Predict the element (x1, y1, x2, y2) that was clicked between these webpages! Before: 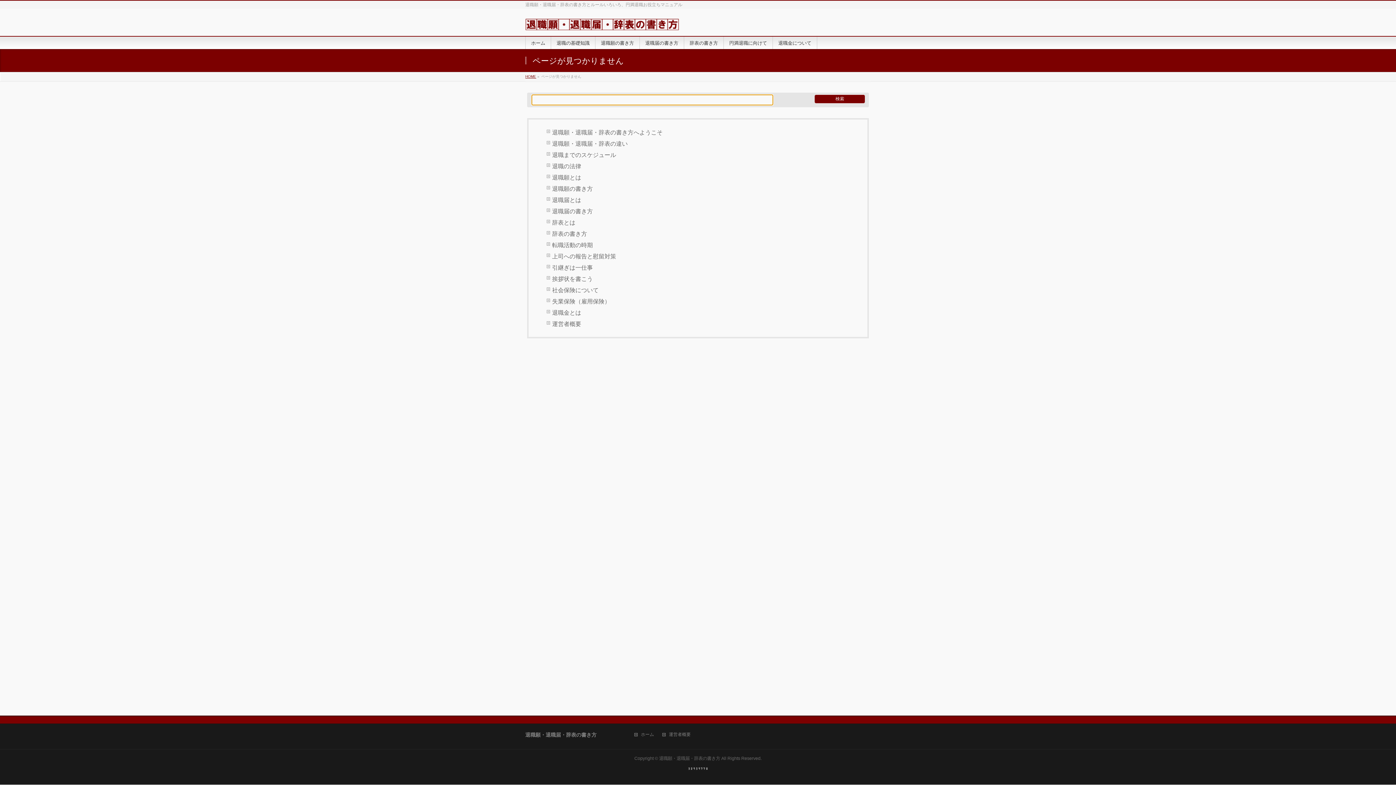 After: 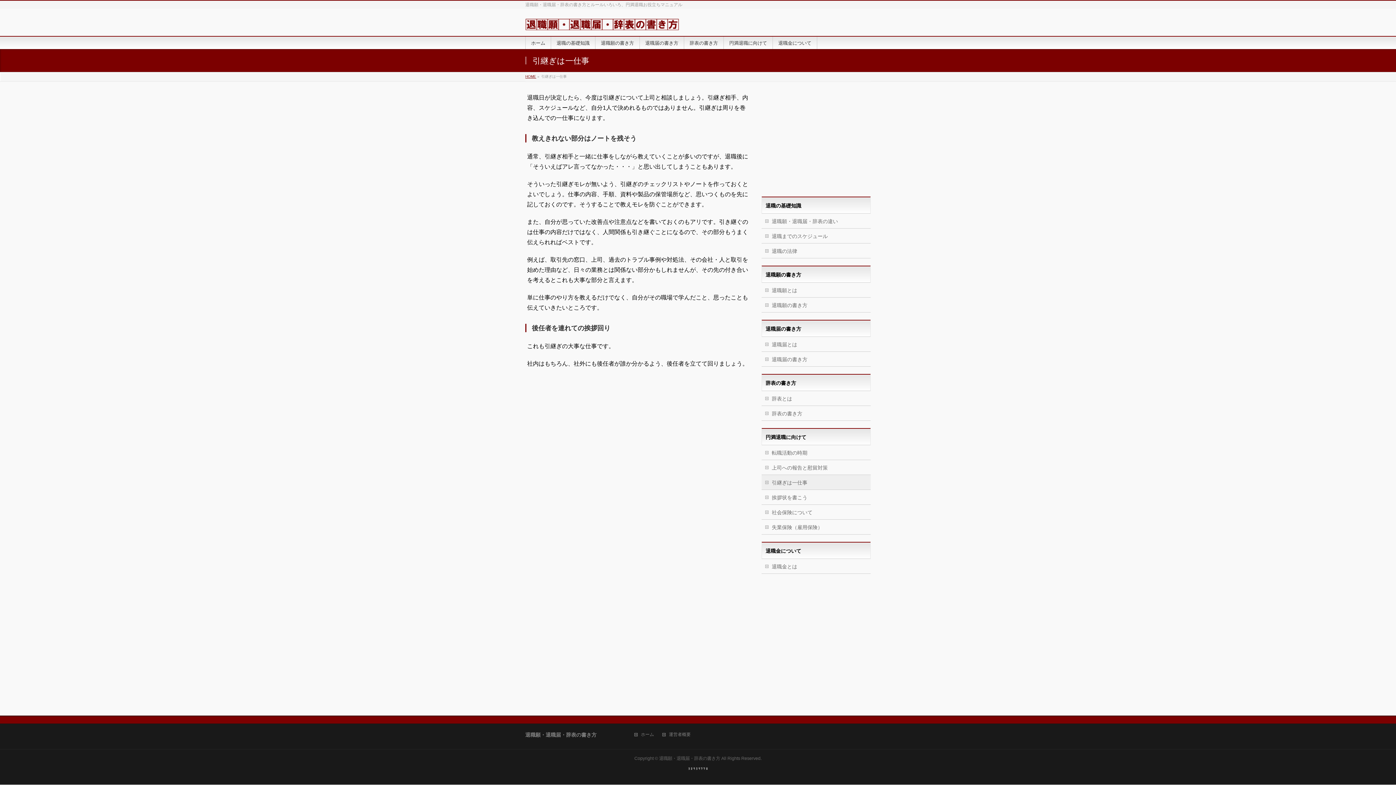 Action: bbox: (546, 262, 695, 273) label: 引継ぎは一仕事